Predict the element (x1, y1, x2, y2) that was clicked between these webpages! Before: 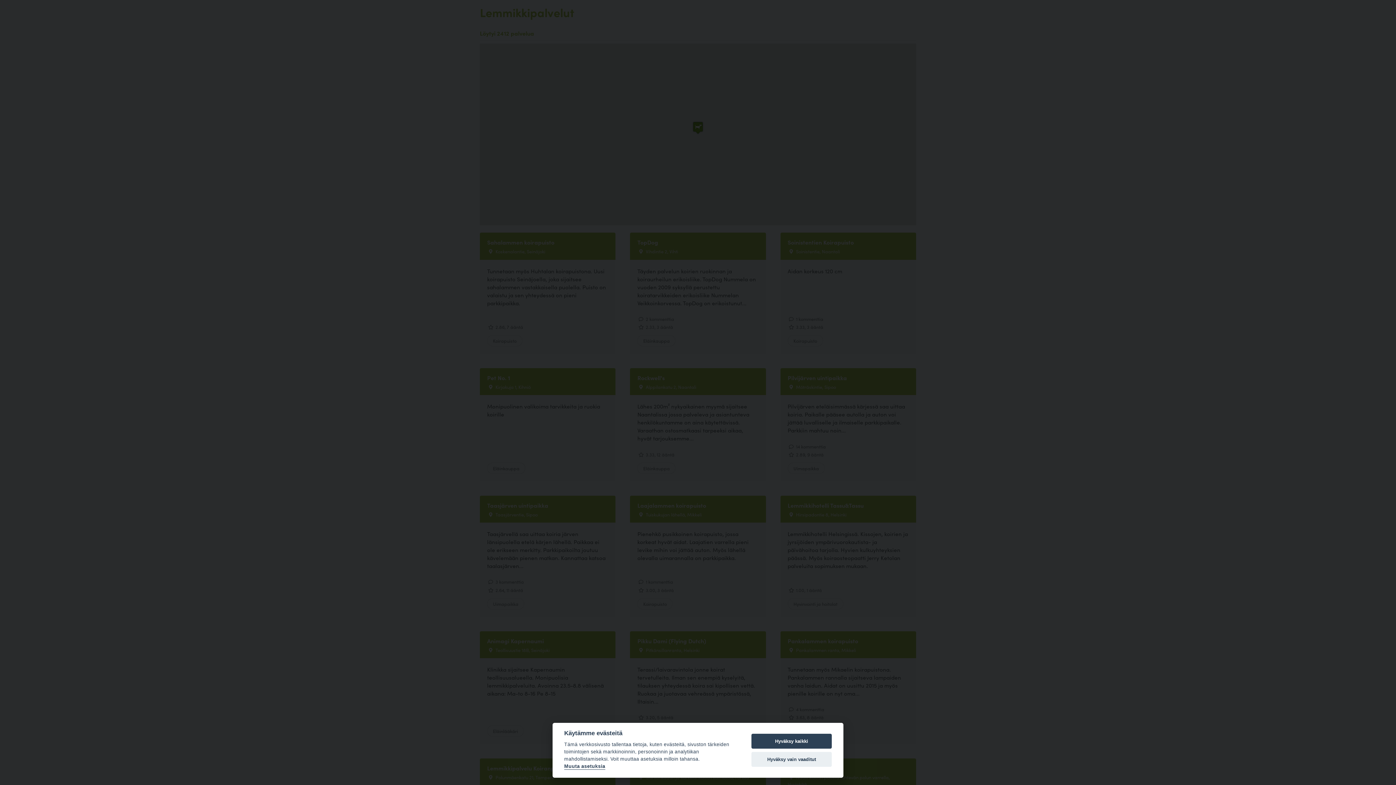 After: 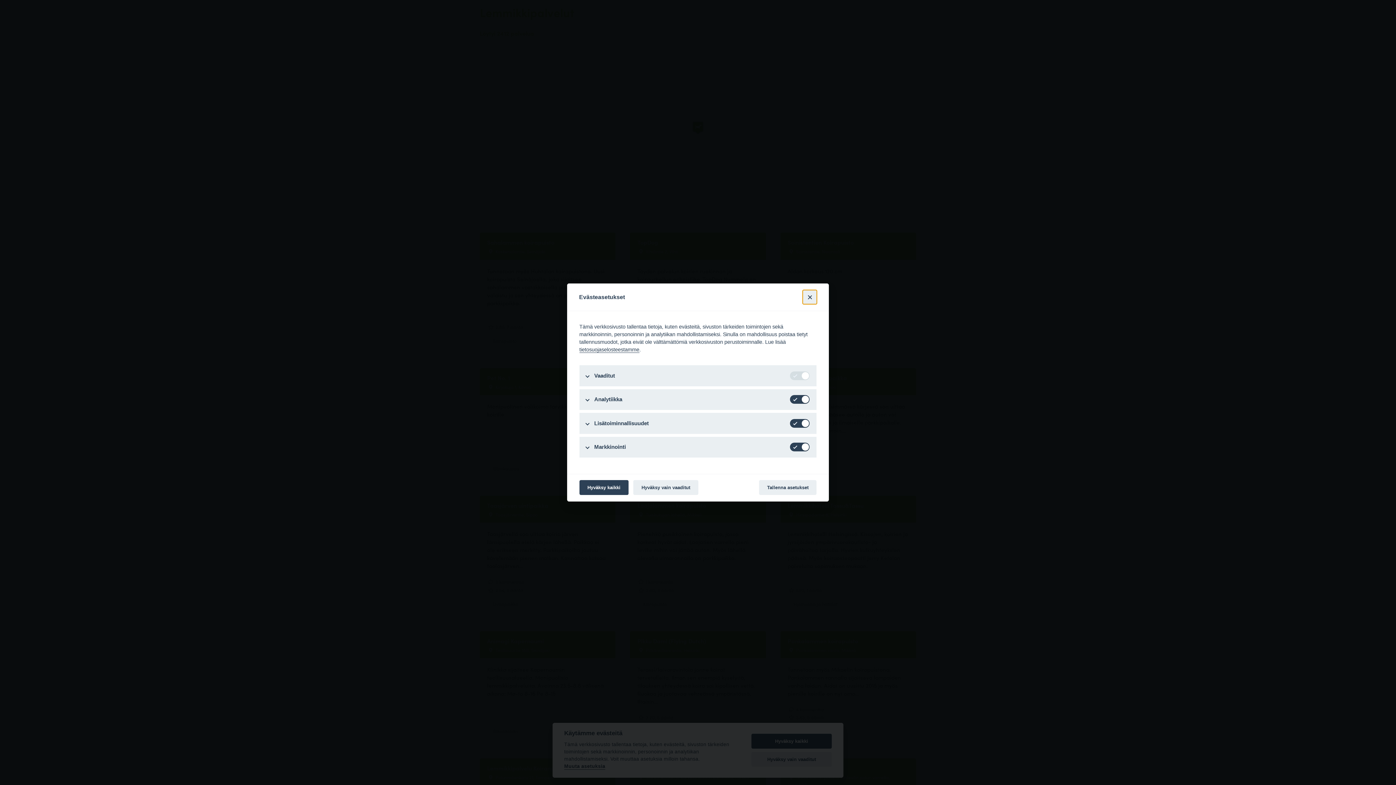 Action: bbox: (564, 764, 605, 770) label: Muuta asetuksia